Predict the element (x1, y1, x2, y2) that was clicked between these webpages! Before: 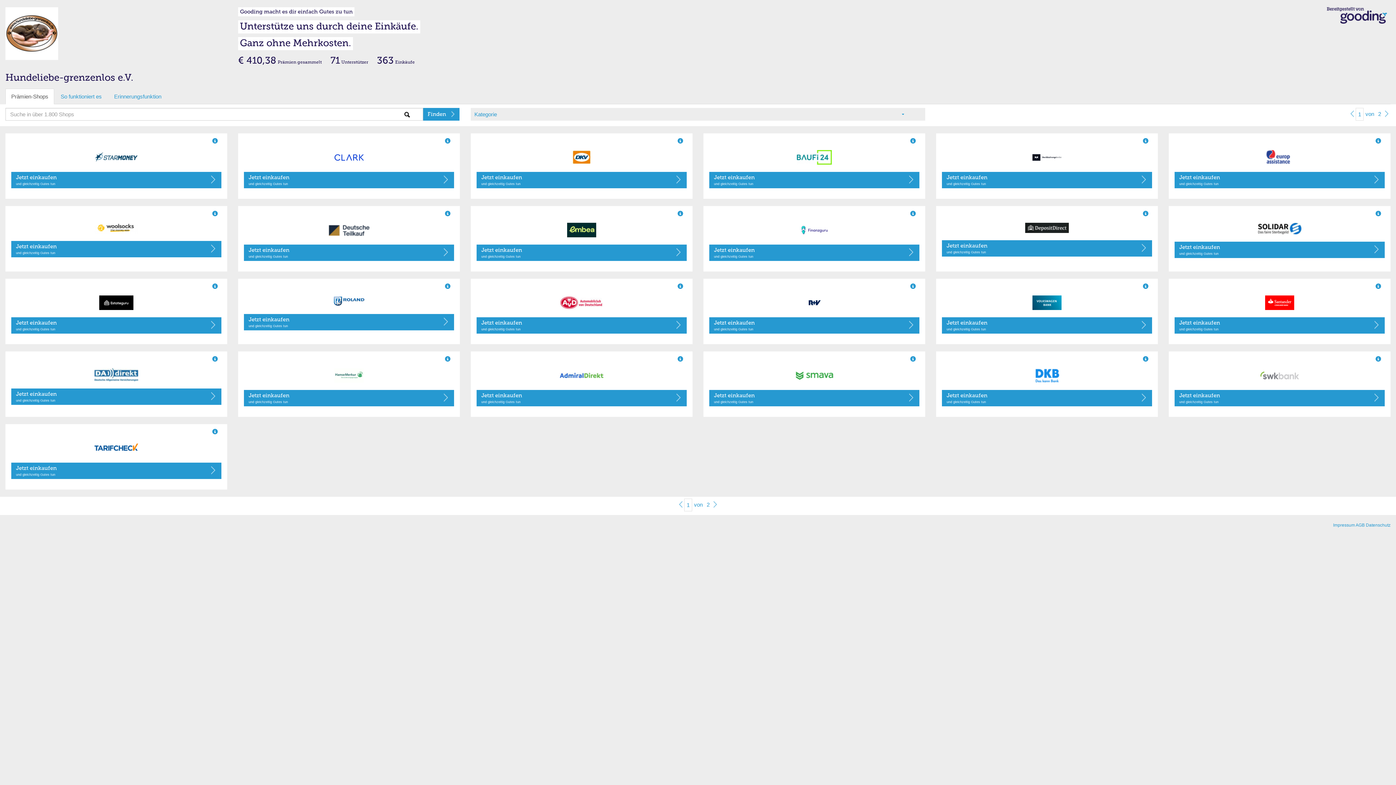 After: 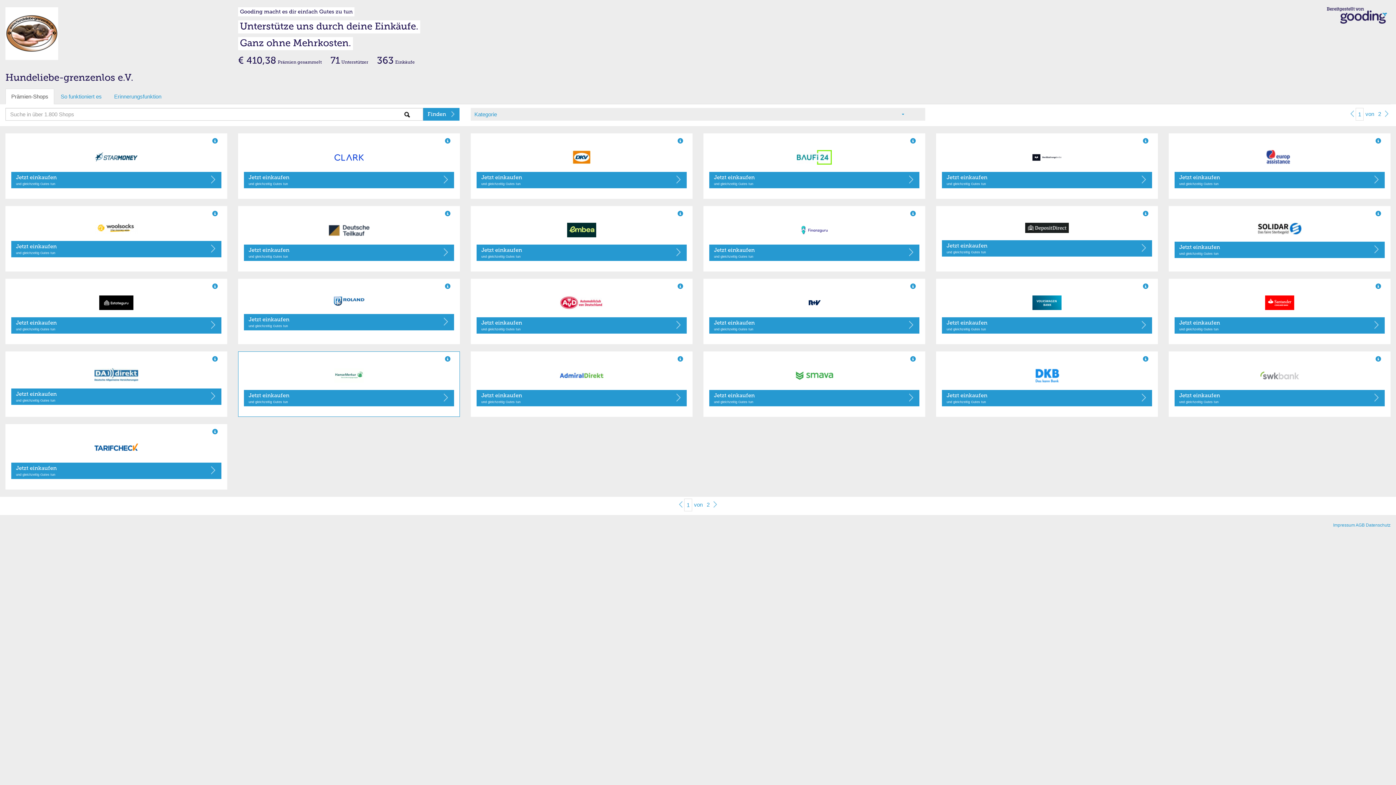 Action: bbox: (243, 368, 454, 382)